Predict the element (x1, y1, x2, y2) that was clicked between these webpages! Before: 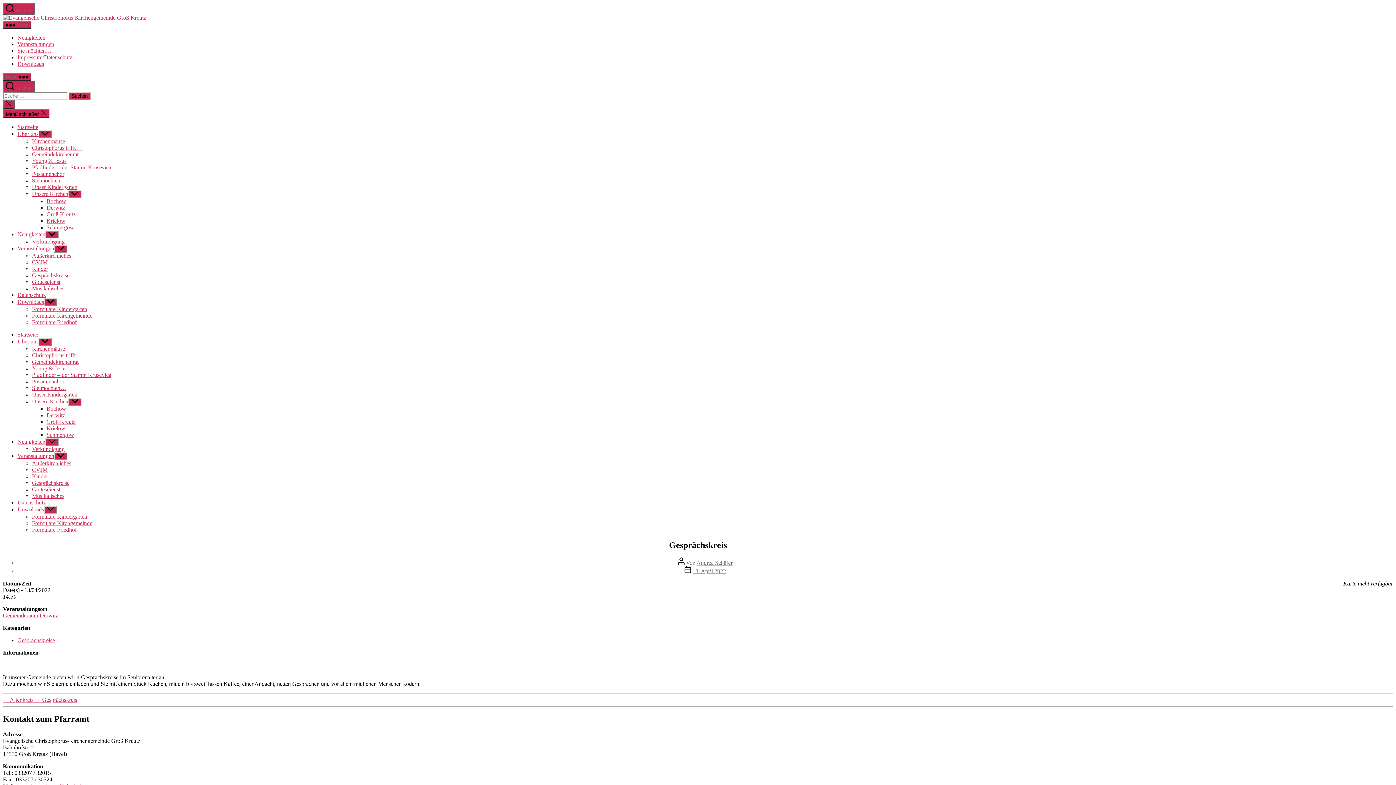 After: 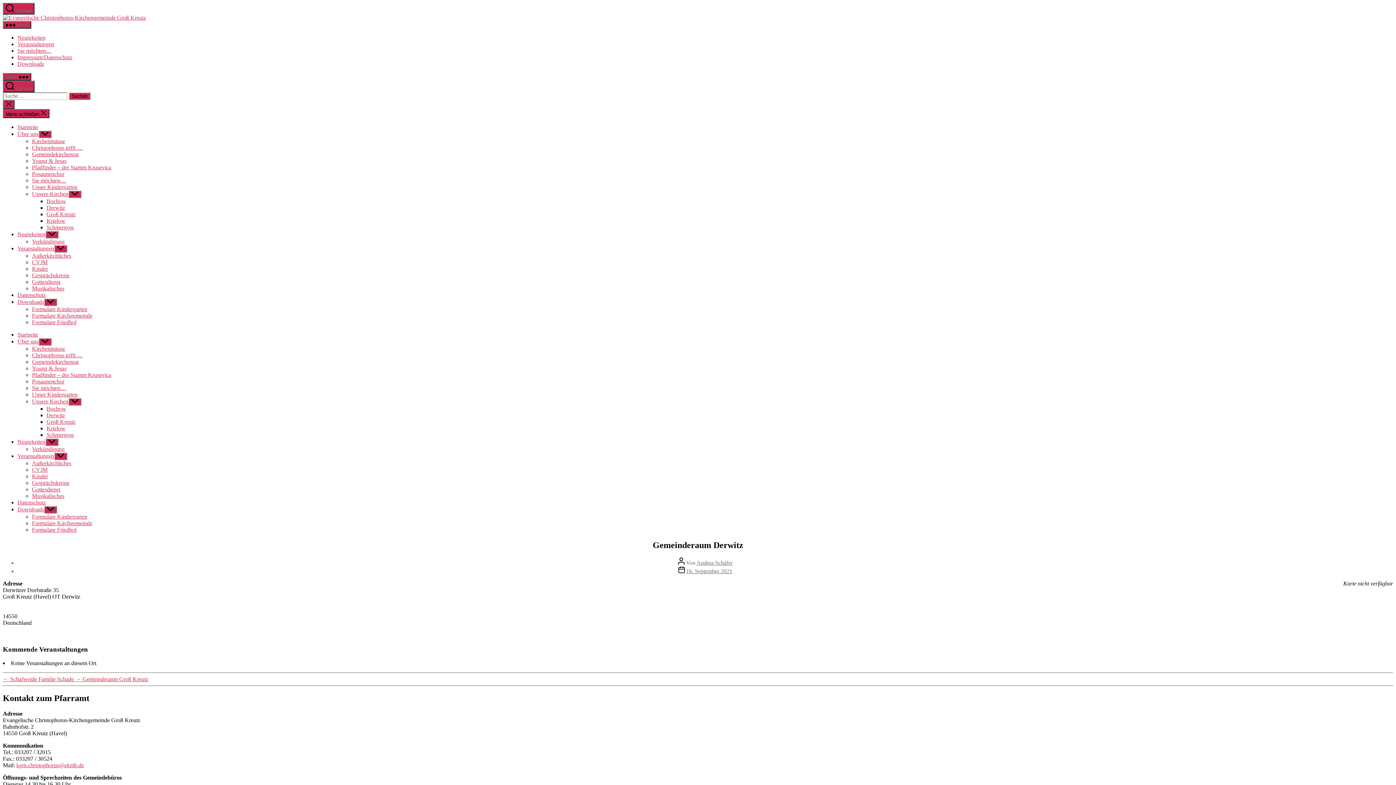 Action: label: Gemeinderaum Derwitz bbox: (2, 612, 58, 618)